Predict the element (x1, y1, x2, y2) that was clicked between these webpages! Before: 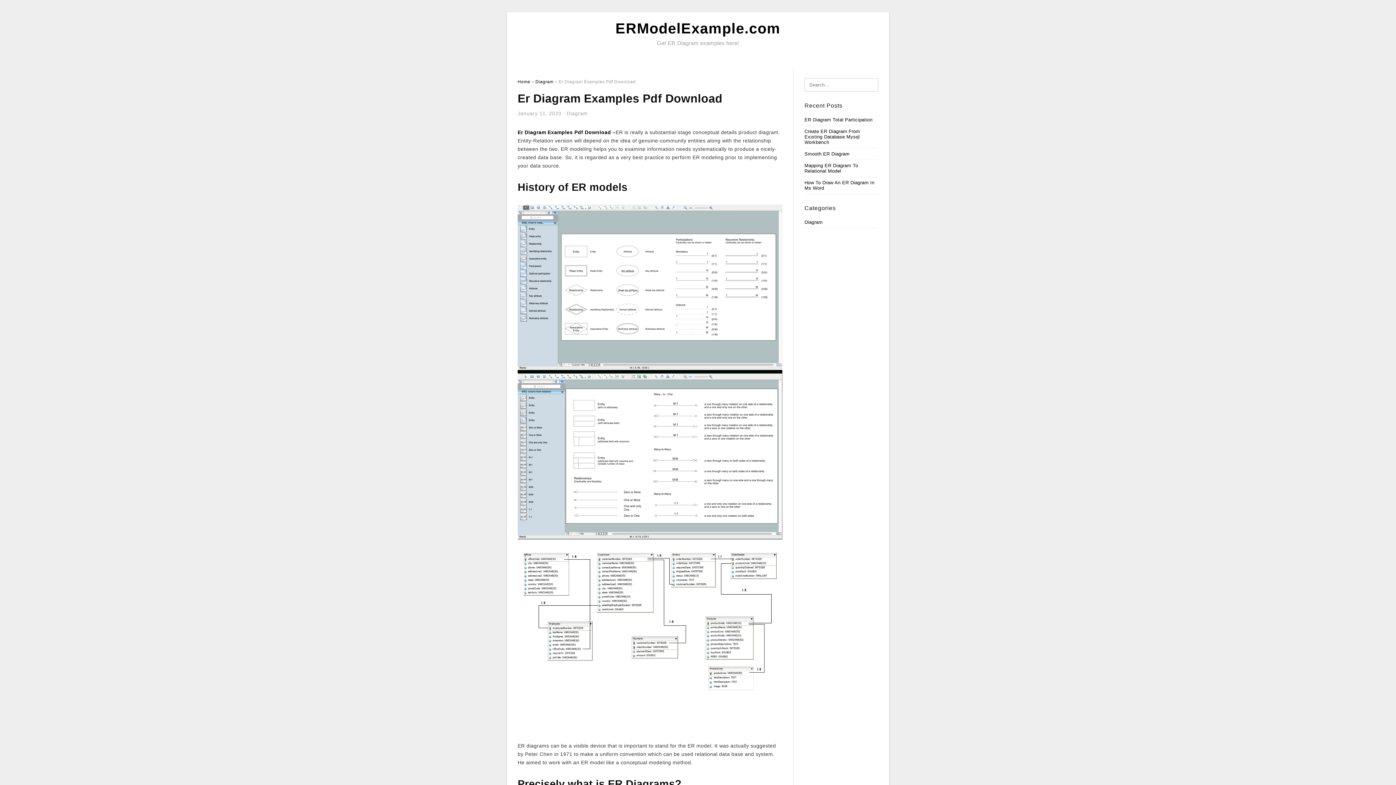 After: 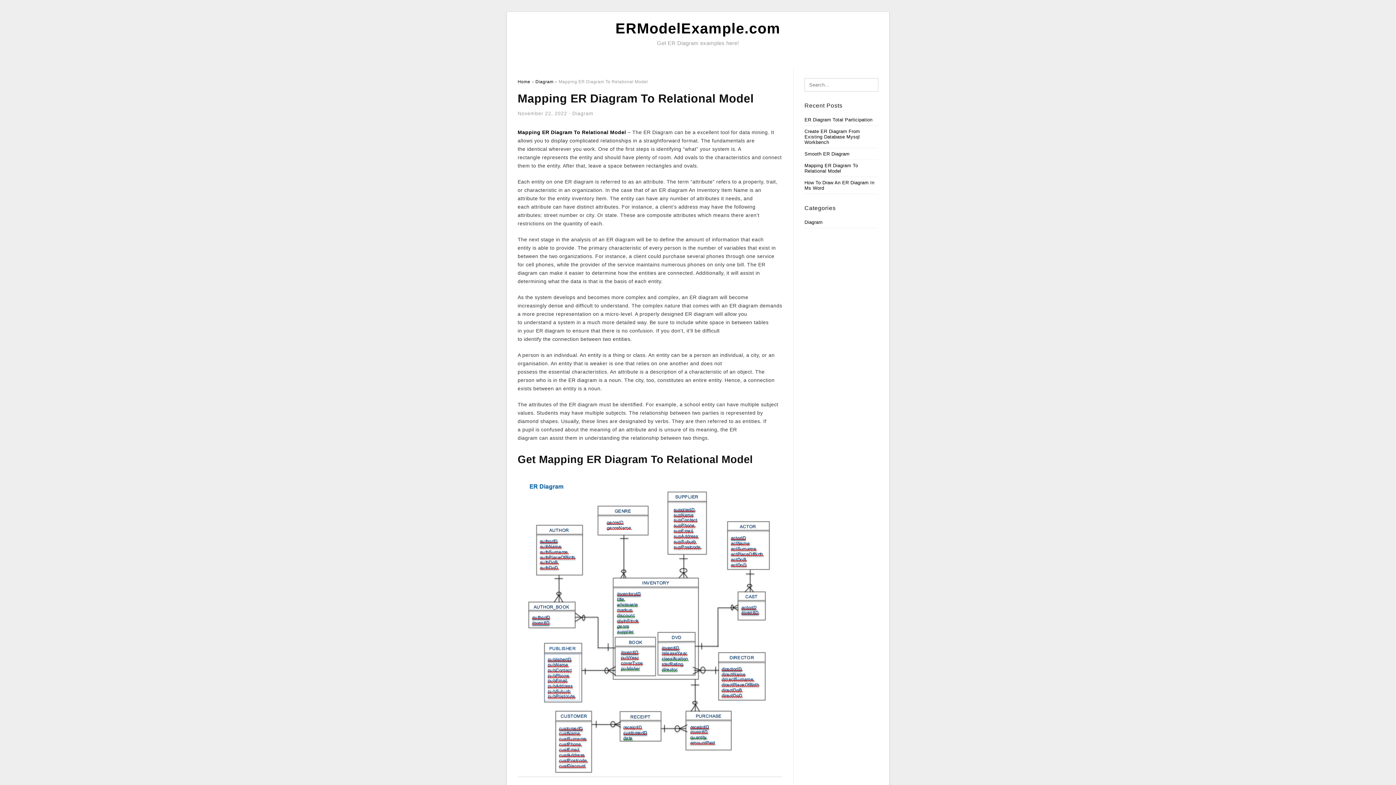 Action: label: Mapping ER Diagram To Relational Model bbox: (804, 162, 858, 173)